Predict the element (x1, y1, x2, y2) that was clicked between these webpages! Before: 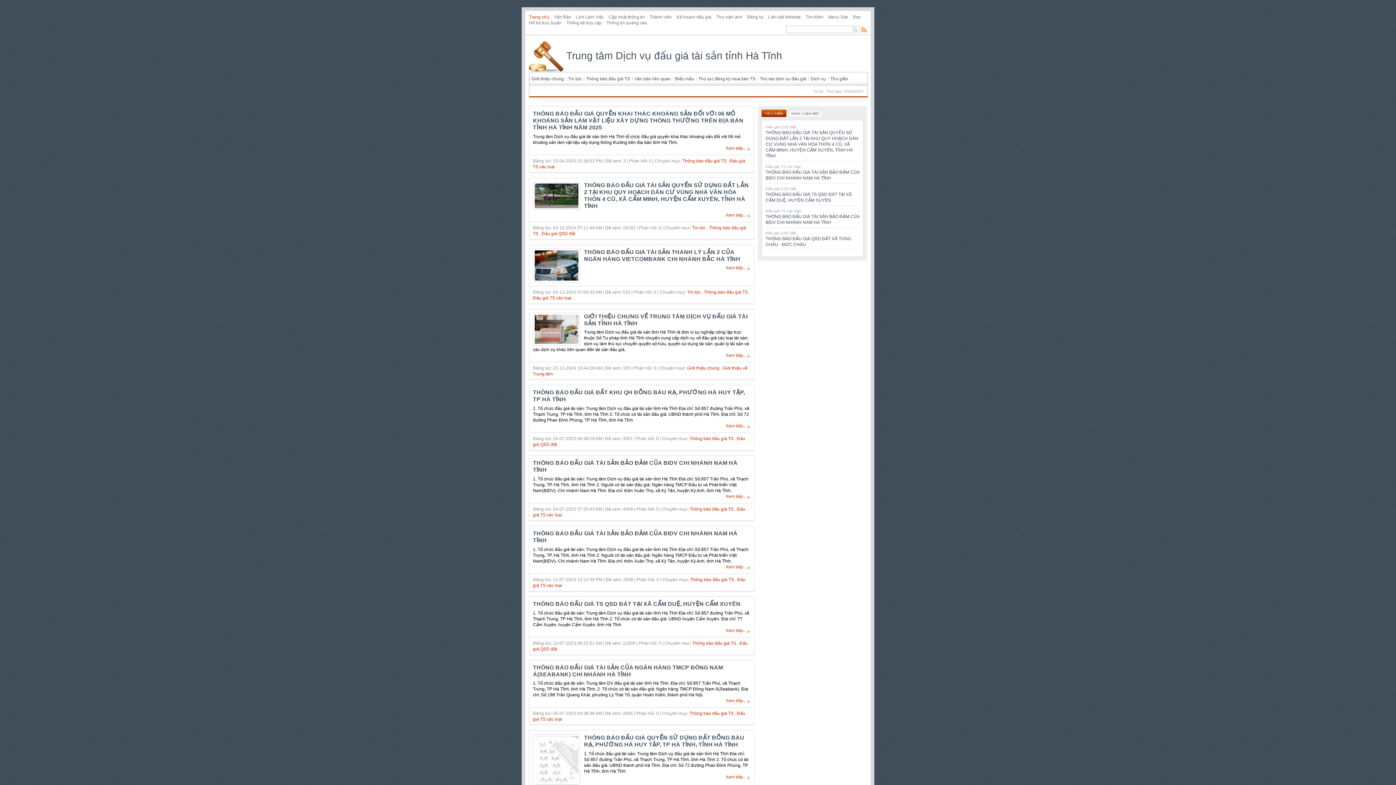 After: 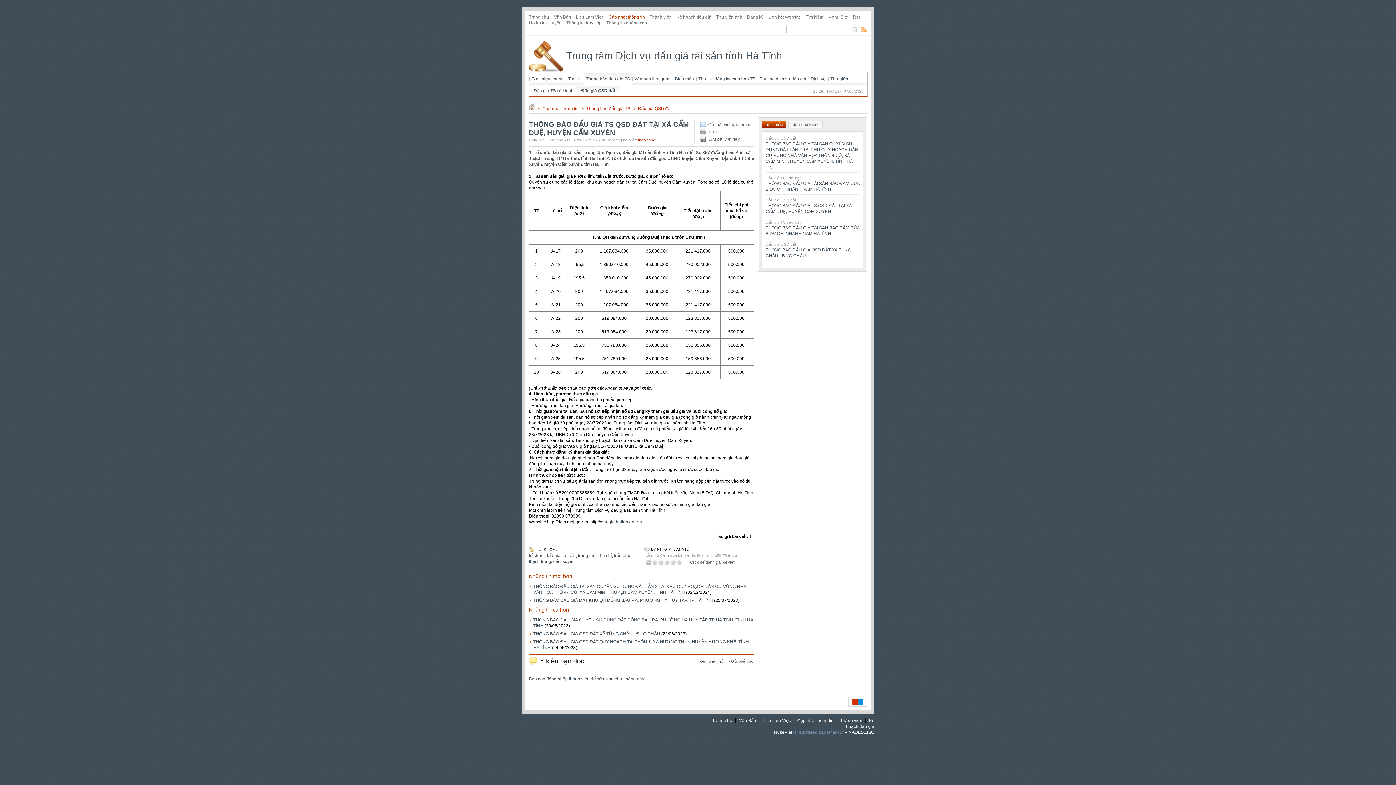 Action: bbox: (725, 627, 750, 633) label: Xem tiếp...